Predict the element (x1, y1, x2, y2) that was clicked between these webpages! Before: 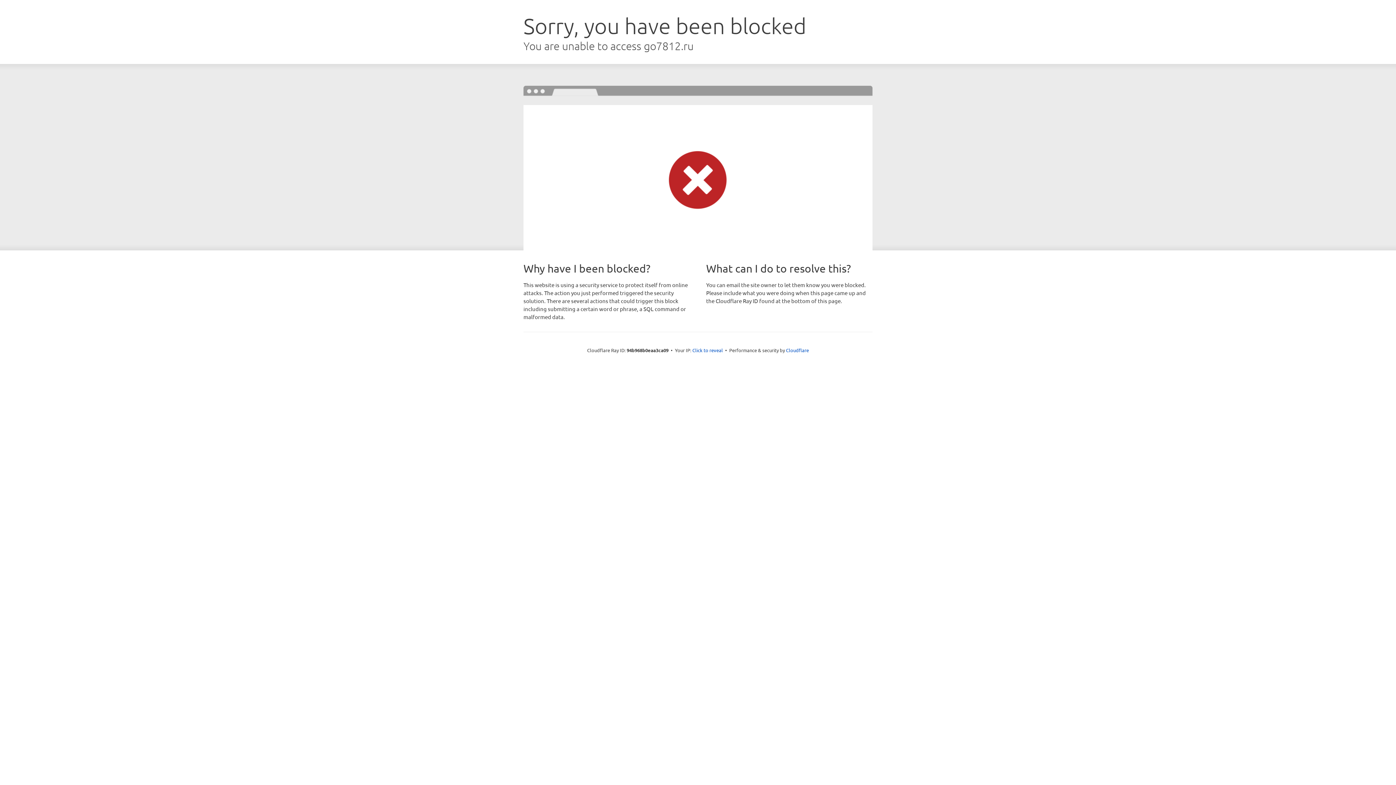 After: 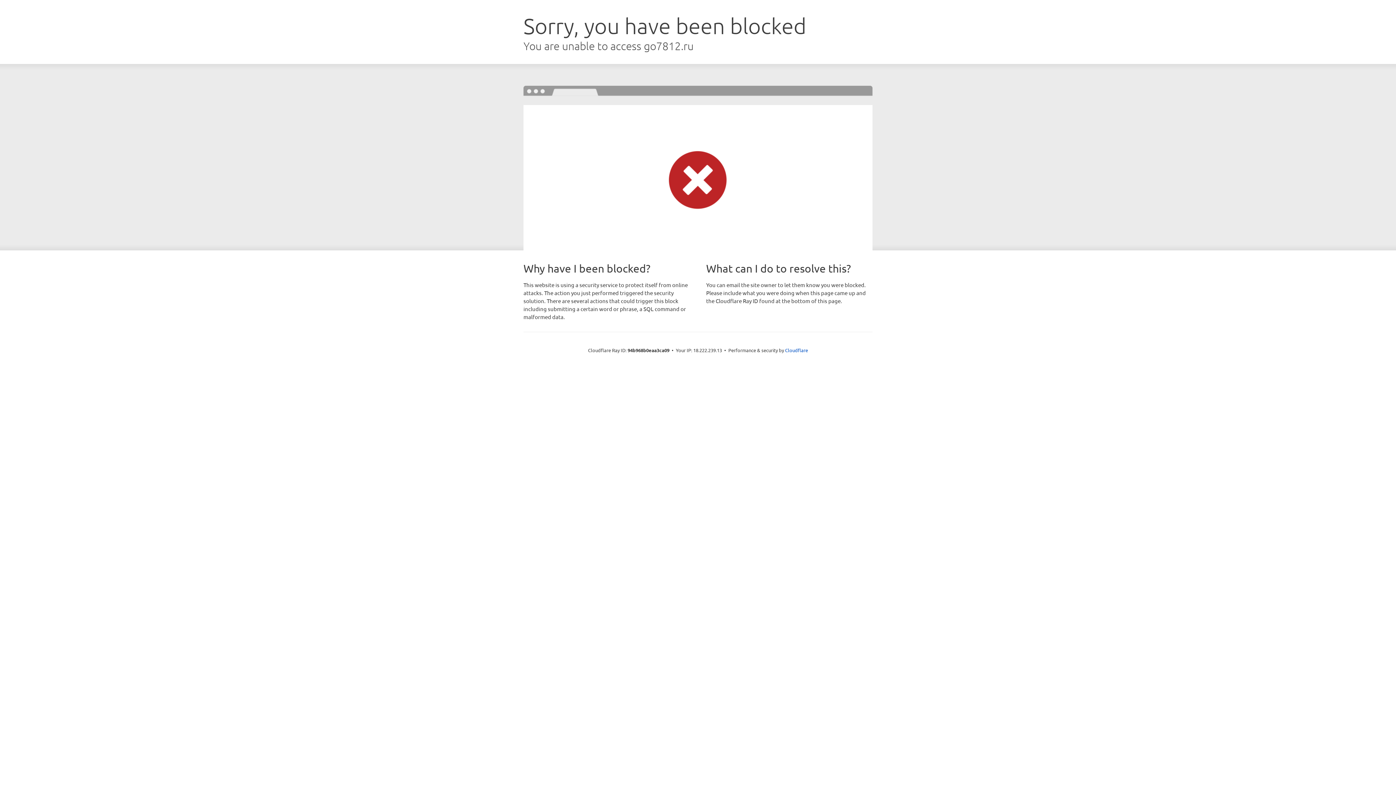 Action: label: Click to reveal bbox: (692, 346, 723, 353)